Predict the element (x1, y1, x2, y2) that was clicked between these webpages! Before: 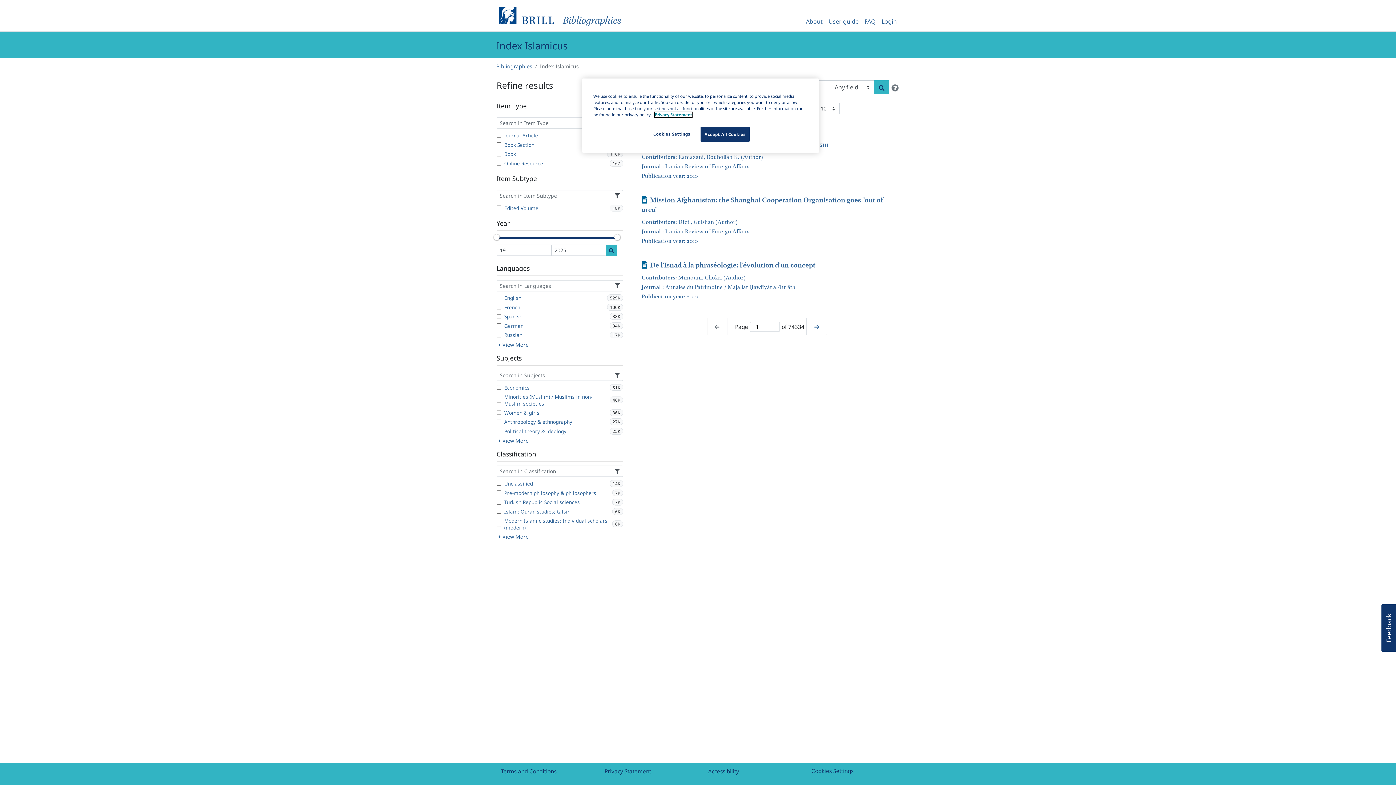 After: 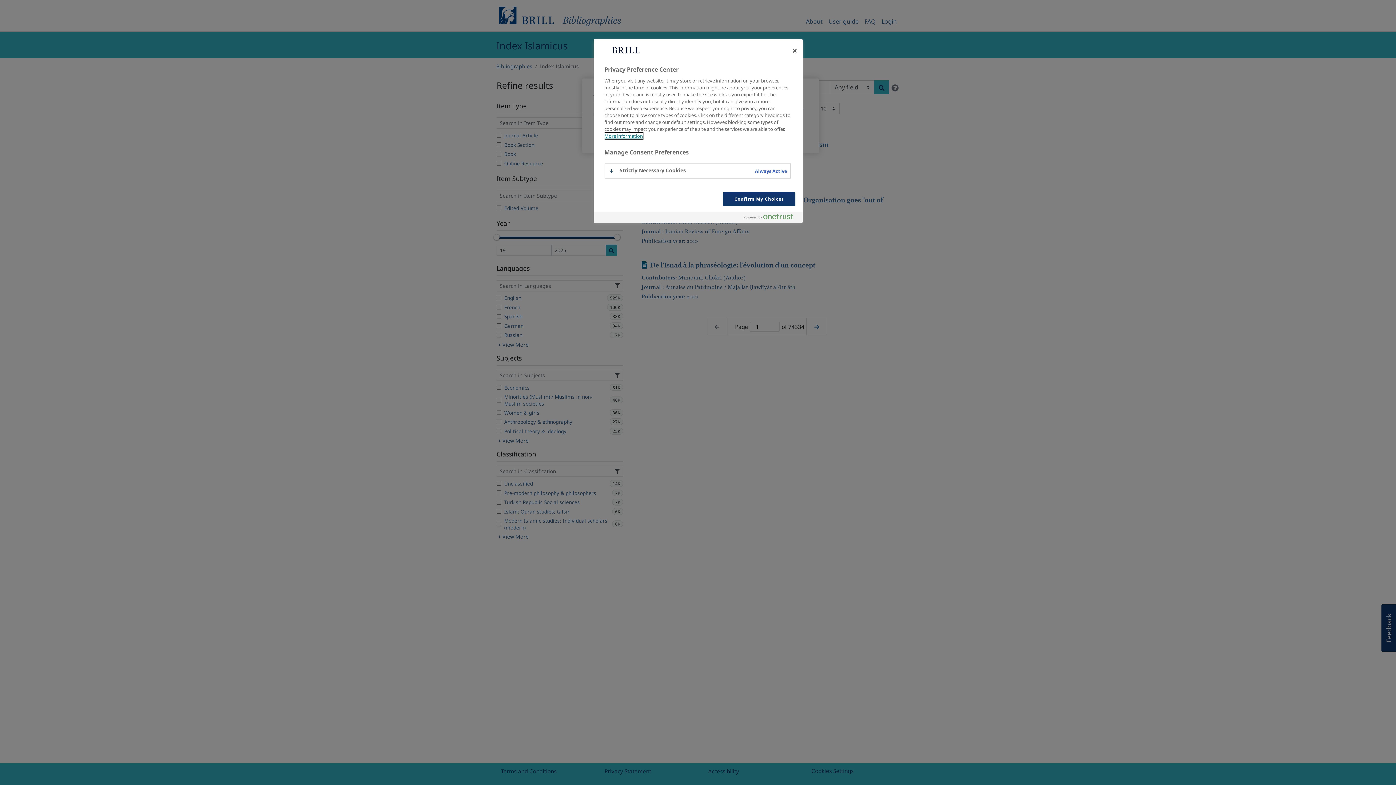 Action: label: Cookies Settings bbox: (647, 127, 696, 141)